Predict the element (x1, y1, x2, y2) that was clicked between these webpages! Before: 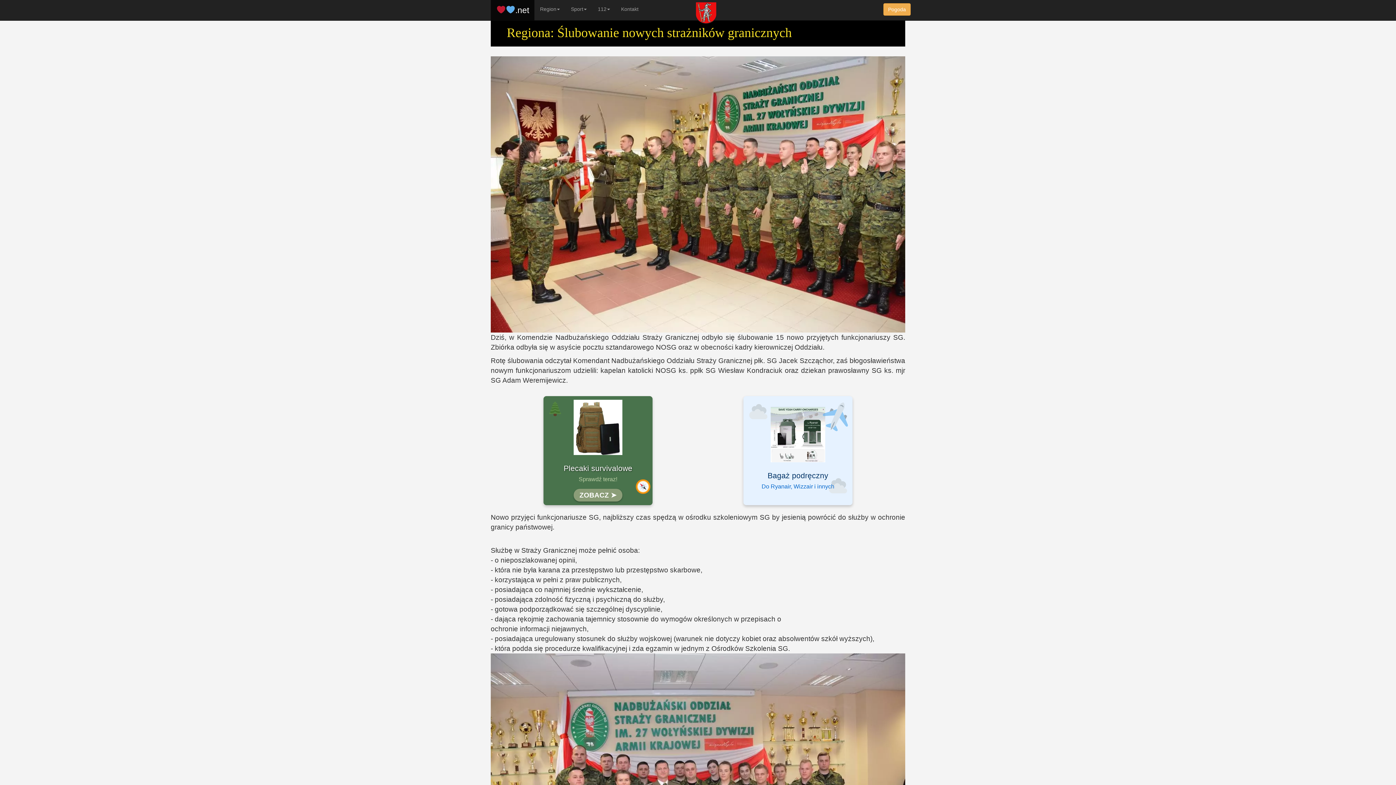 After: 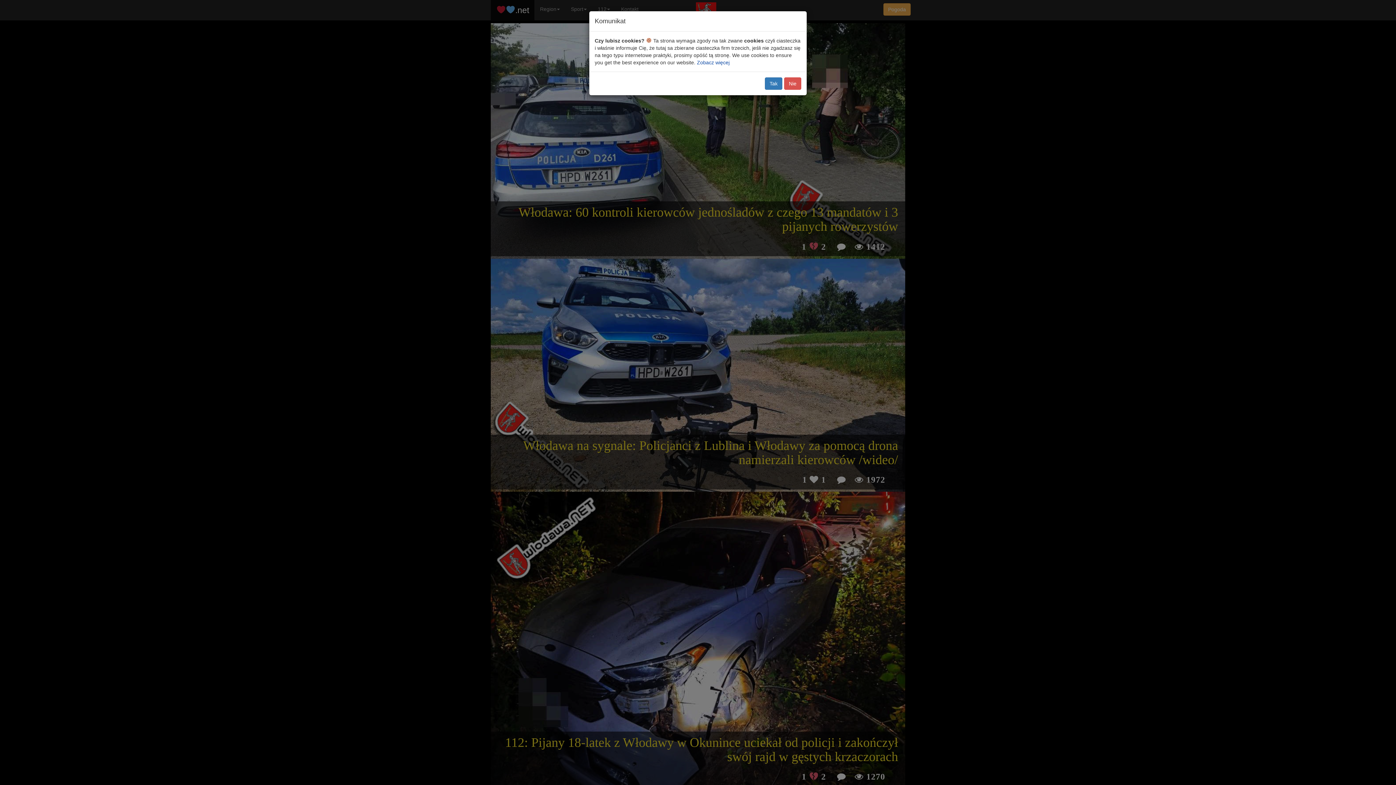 Action: bbox: (693, 0, 719, 25)